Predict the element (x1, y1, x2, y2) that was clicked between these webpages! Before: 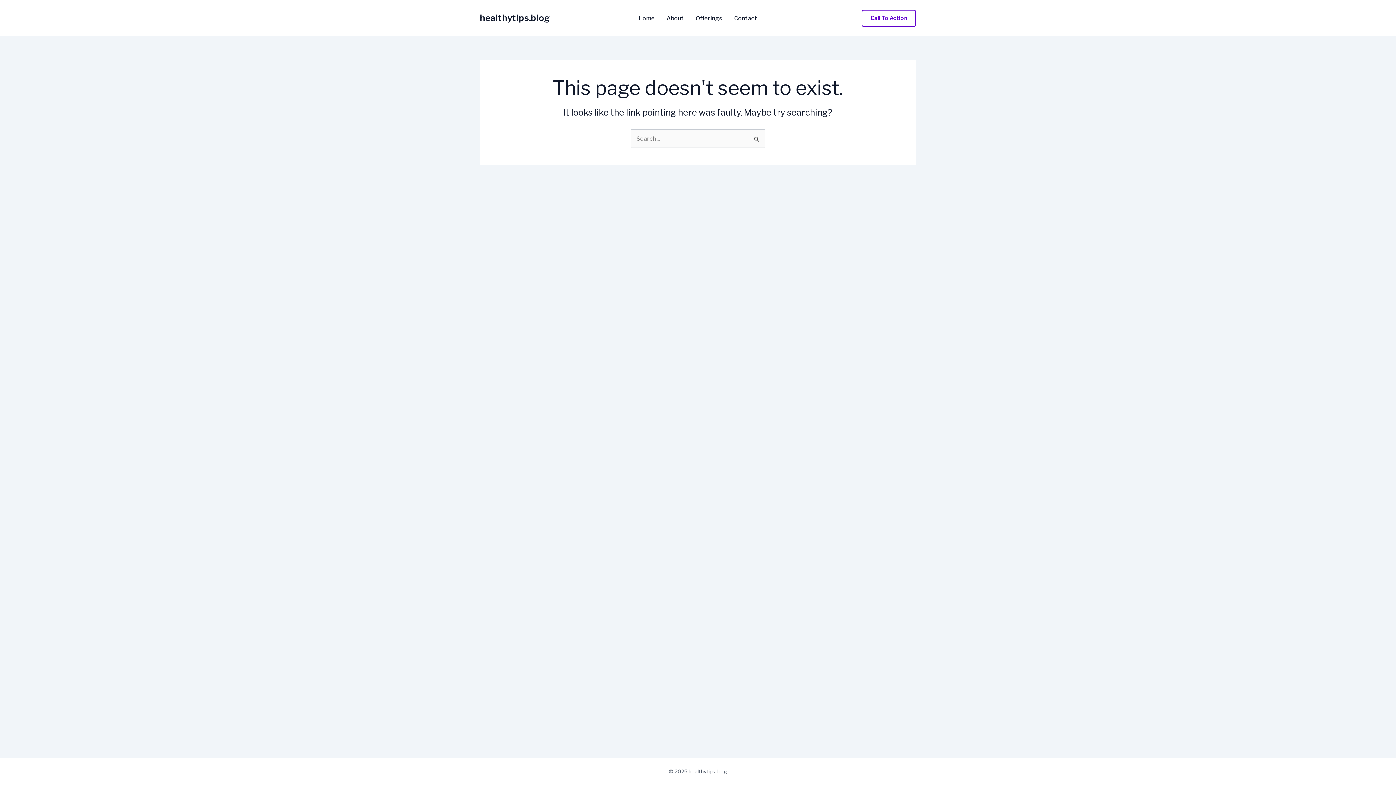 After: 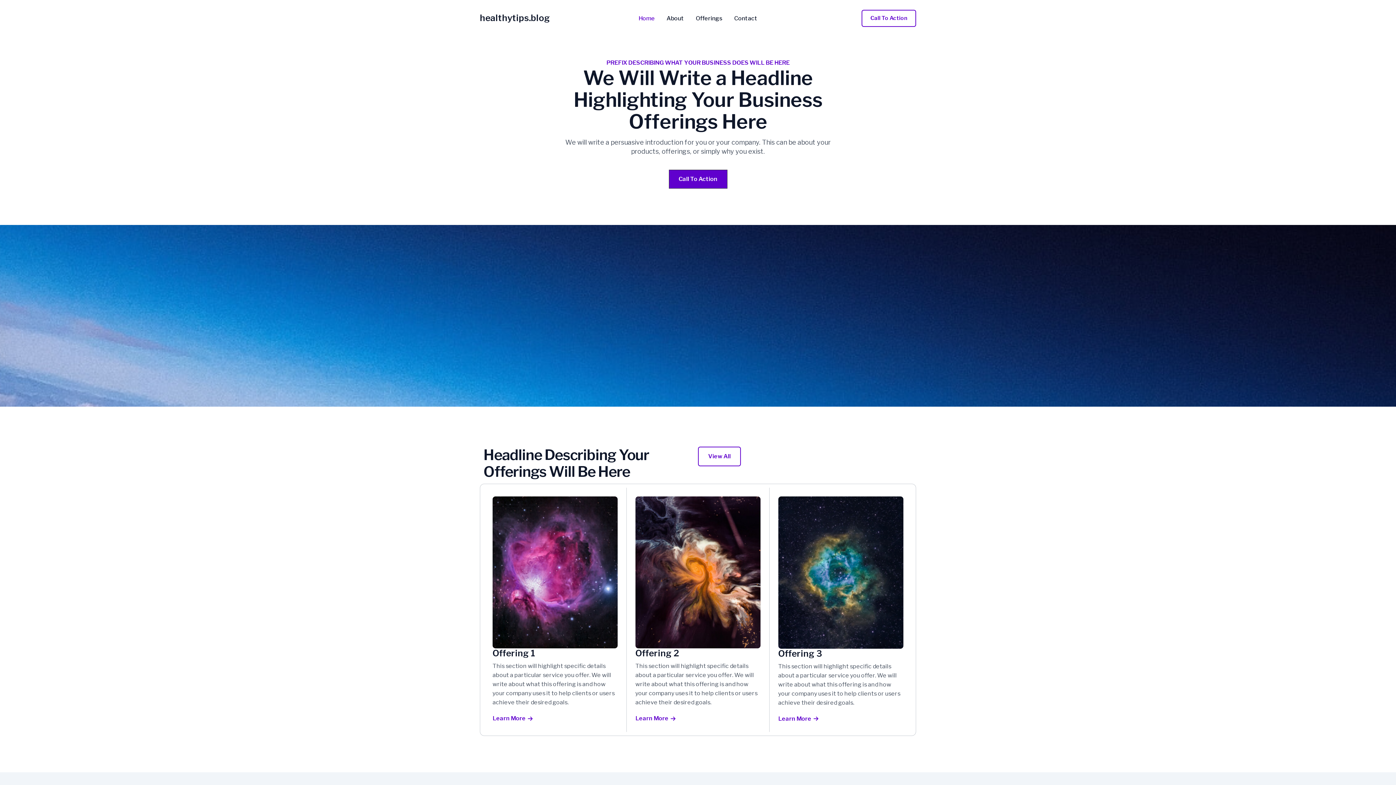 Action: label: Home bbox: (632, 15, 660, 21)